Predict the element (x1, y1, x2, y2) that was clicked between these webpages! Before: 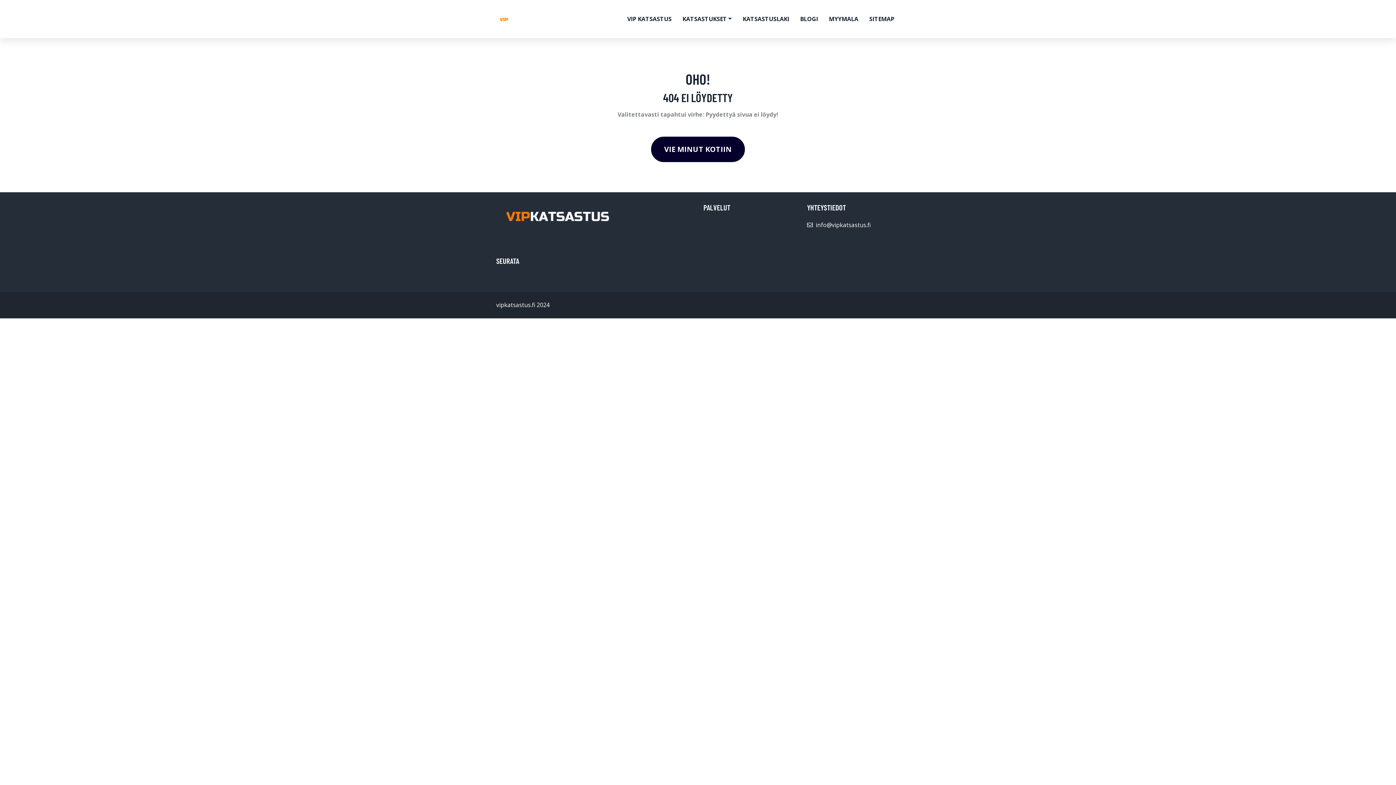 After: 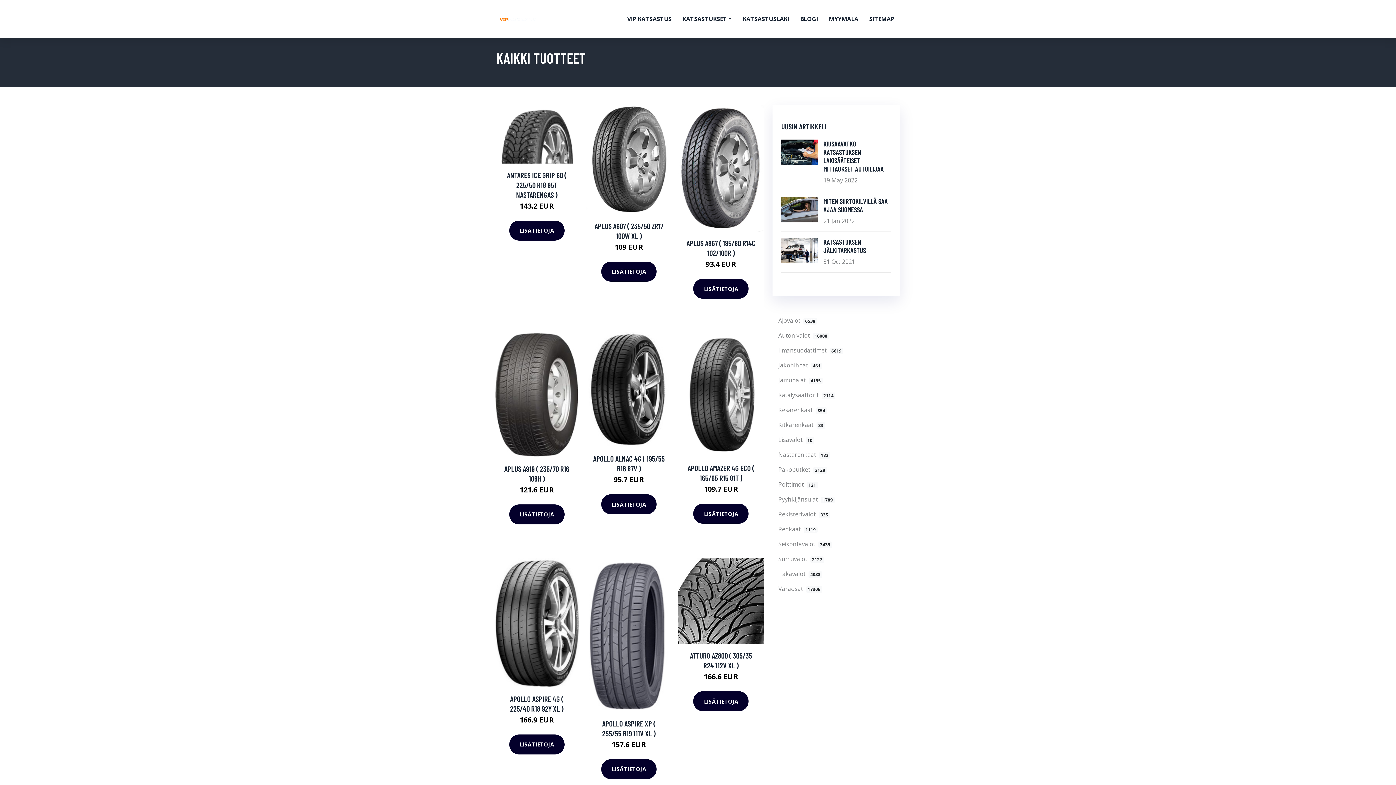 Action: bbox: (823, 0, 864, 38) label: MYYMALA